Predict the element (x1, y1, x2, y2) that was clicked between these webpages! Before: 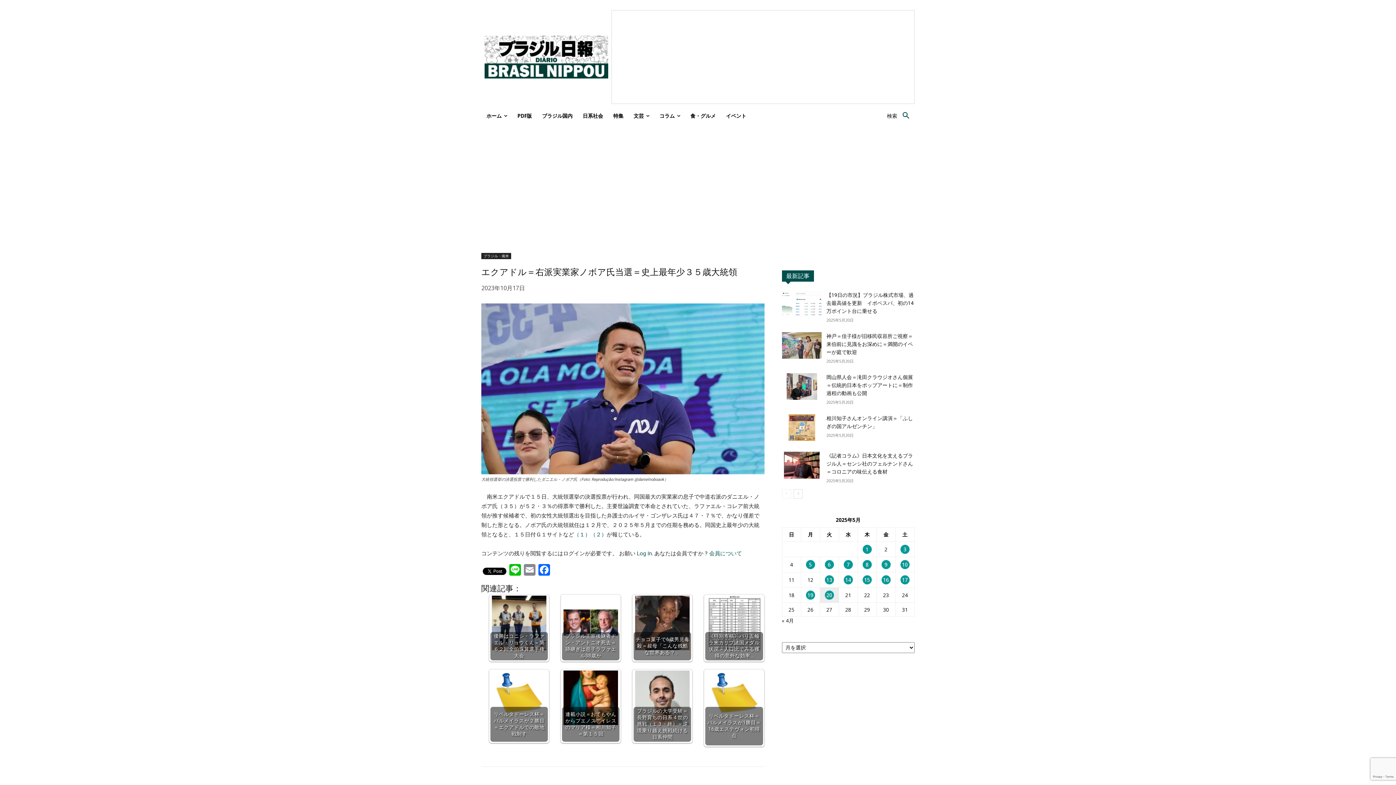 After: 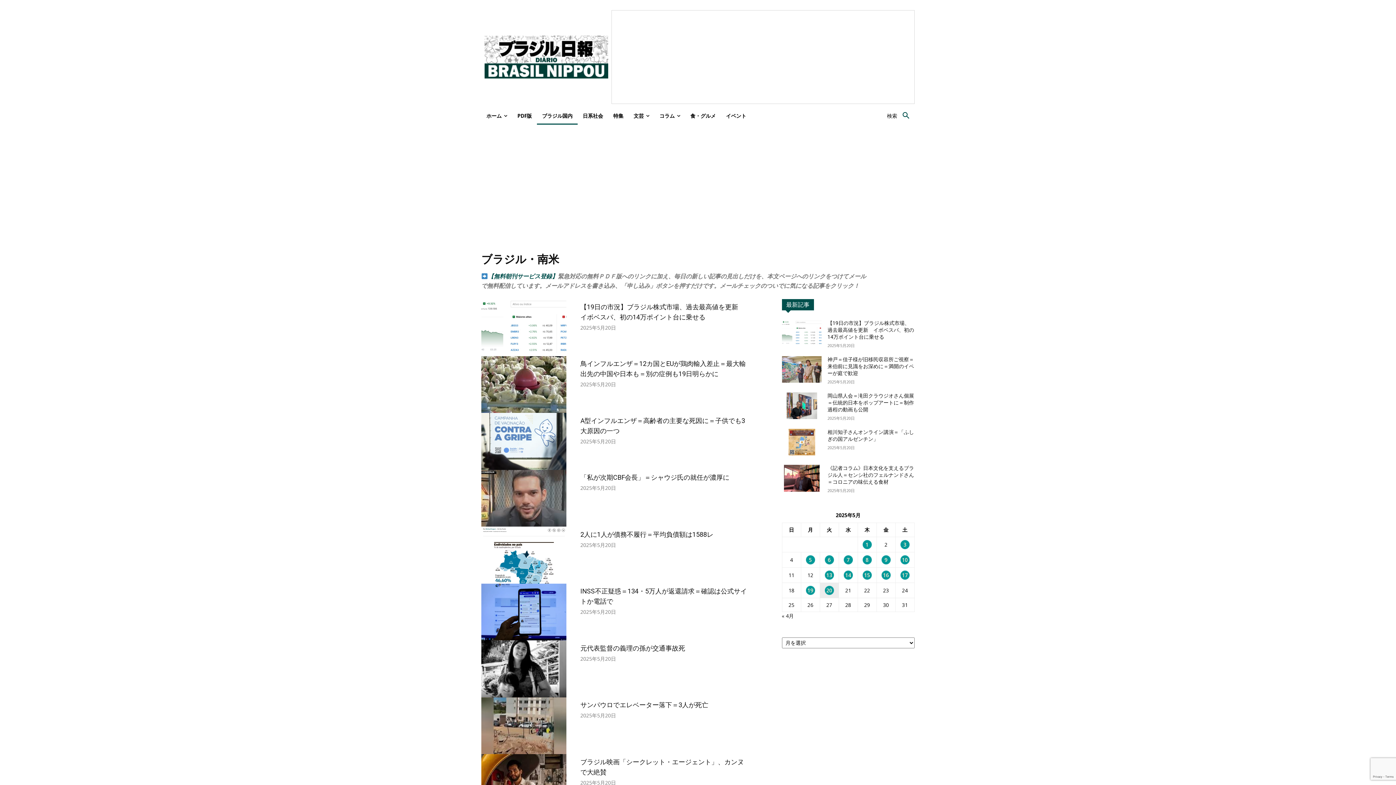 Action: bbox: (537, 107, 577, 124) label: ブラジル国内